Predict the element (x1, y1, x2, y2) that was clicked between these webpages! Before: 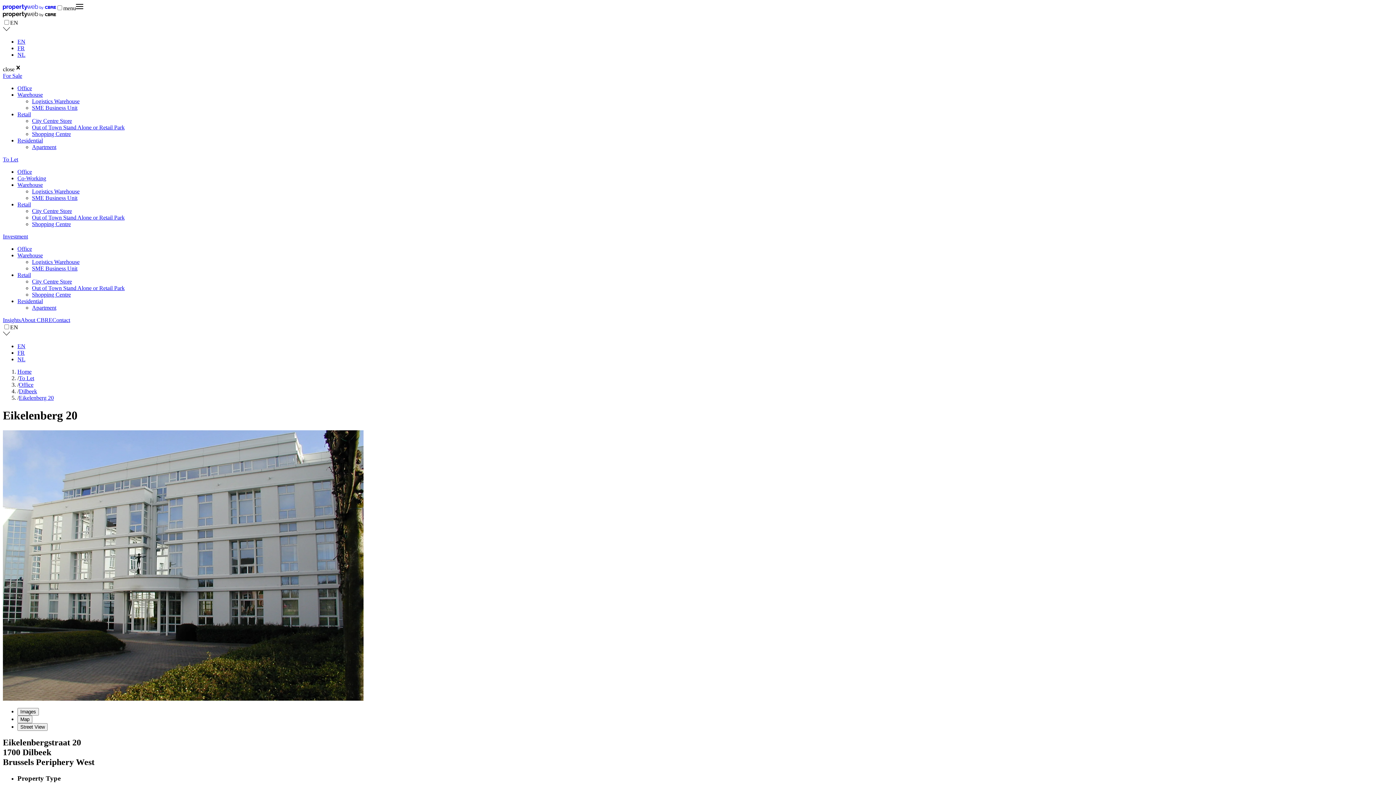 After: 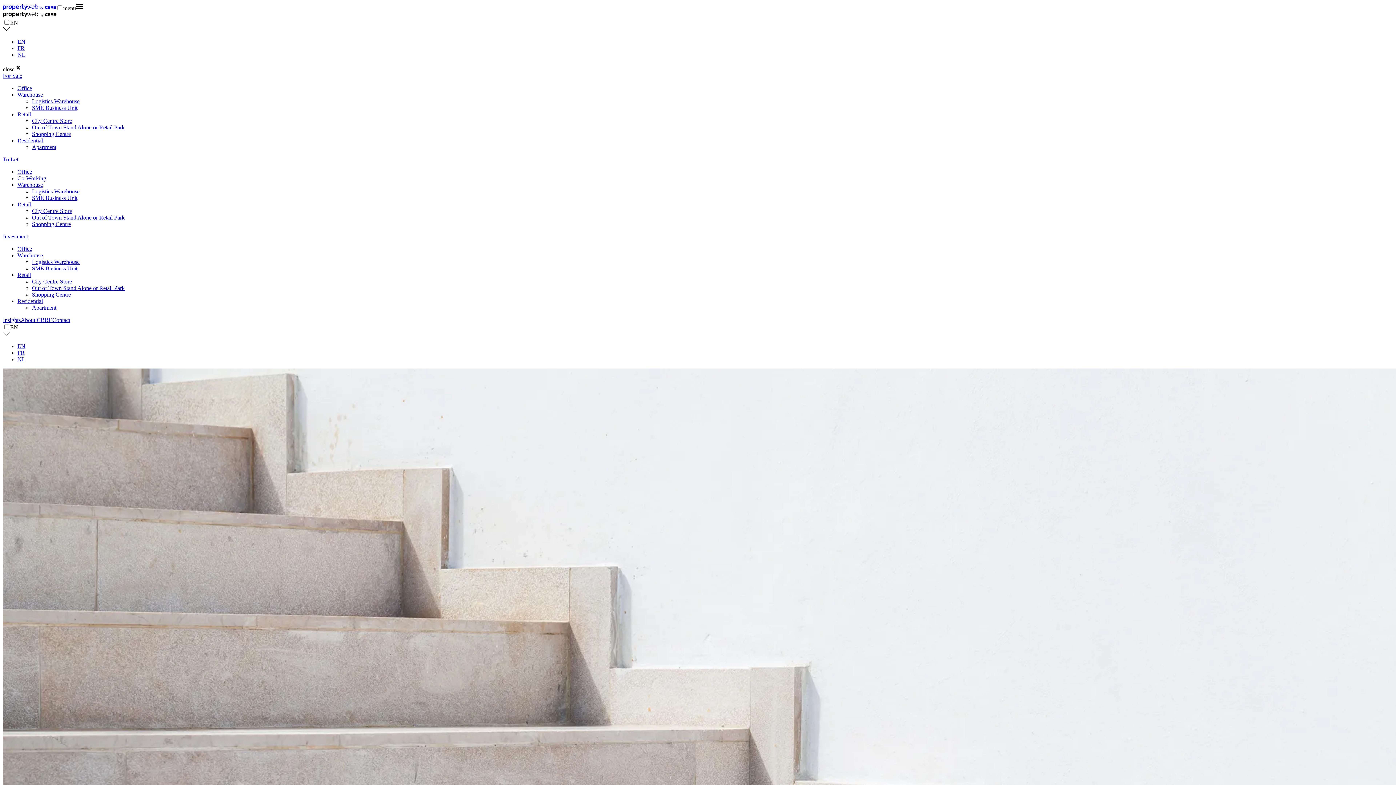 Action: label: Home bbox: (17, 368, 31, 374)